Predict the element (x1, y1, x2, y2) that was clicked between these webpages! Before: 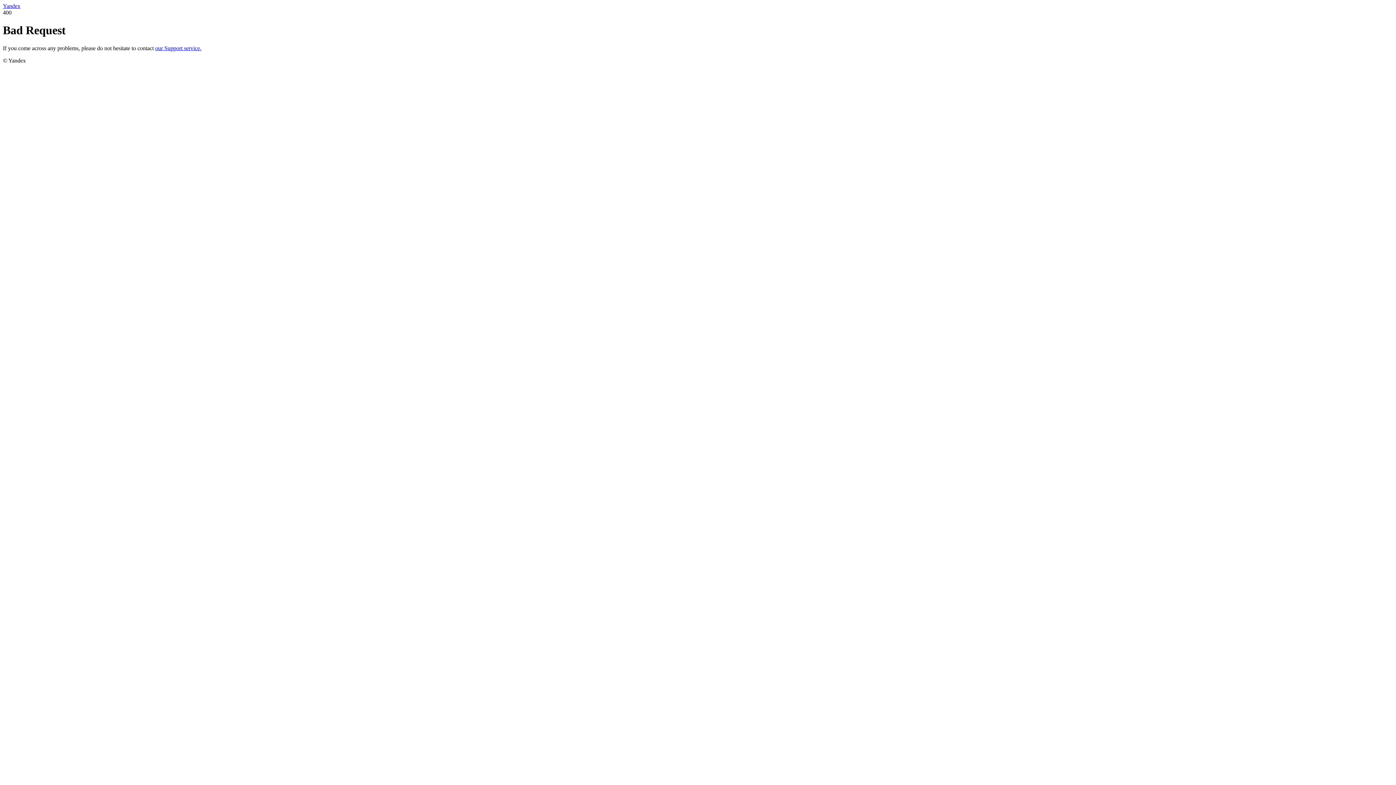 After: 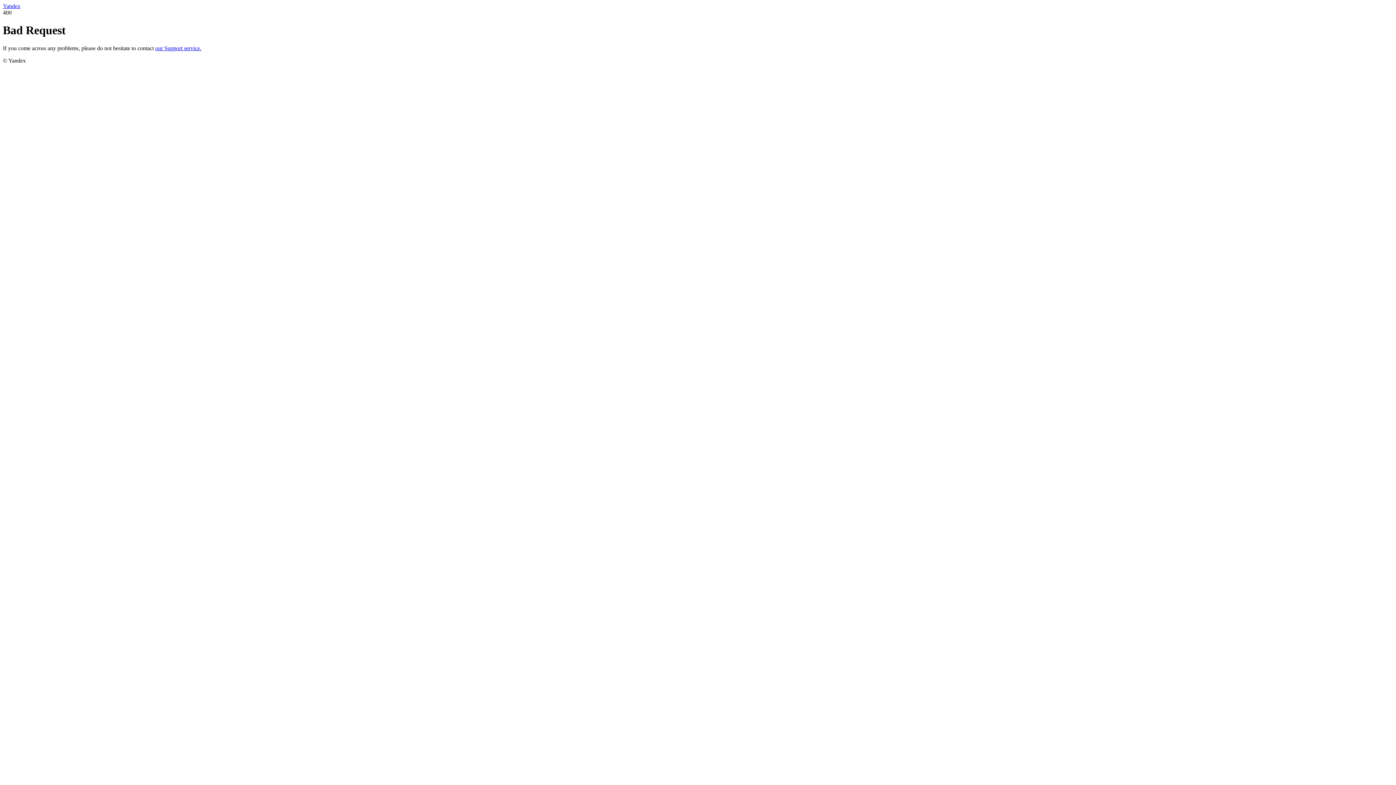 Action: bbox: (155, 45, 201, 51) label: our Support service.